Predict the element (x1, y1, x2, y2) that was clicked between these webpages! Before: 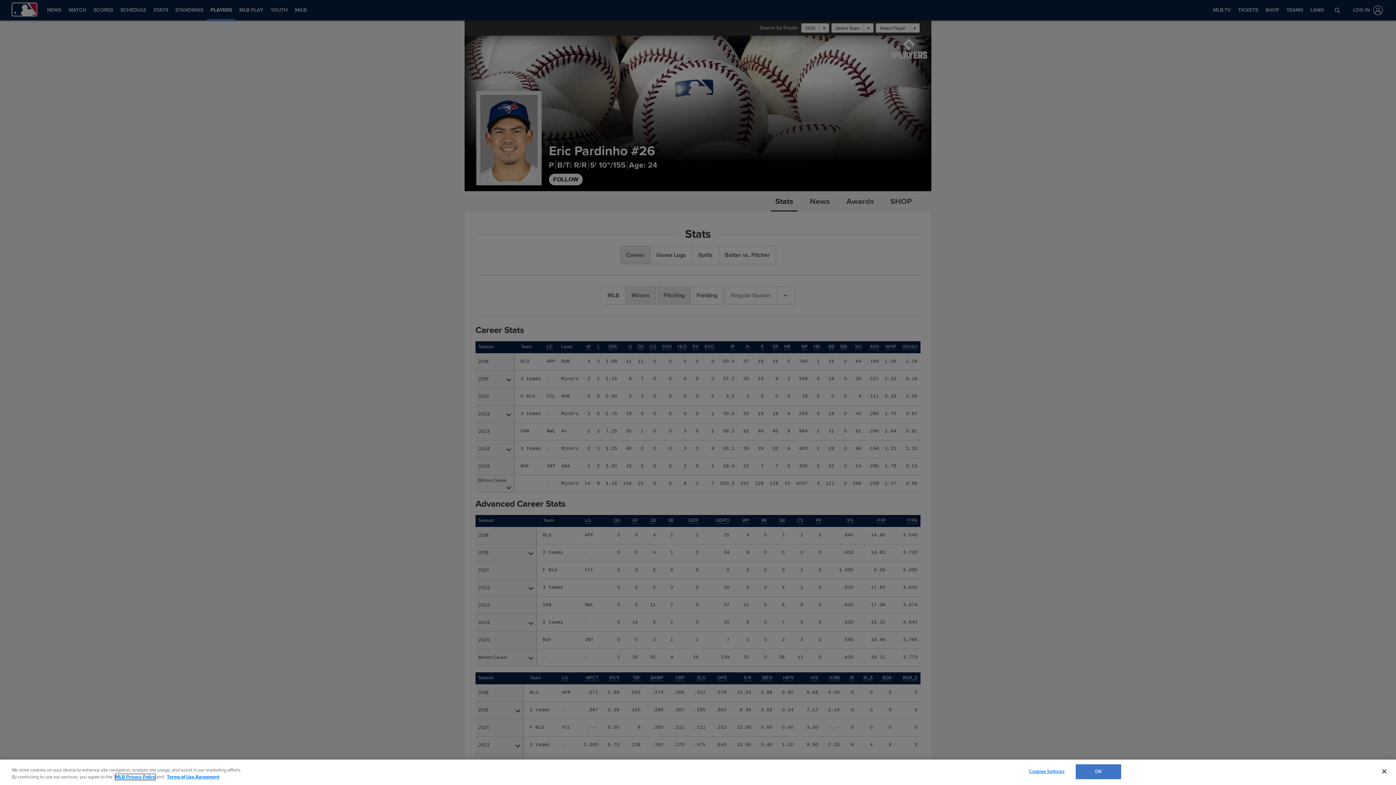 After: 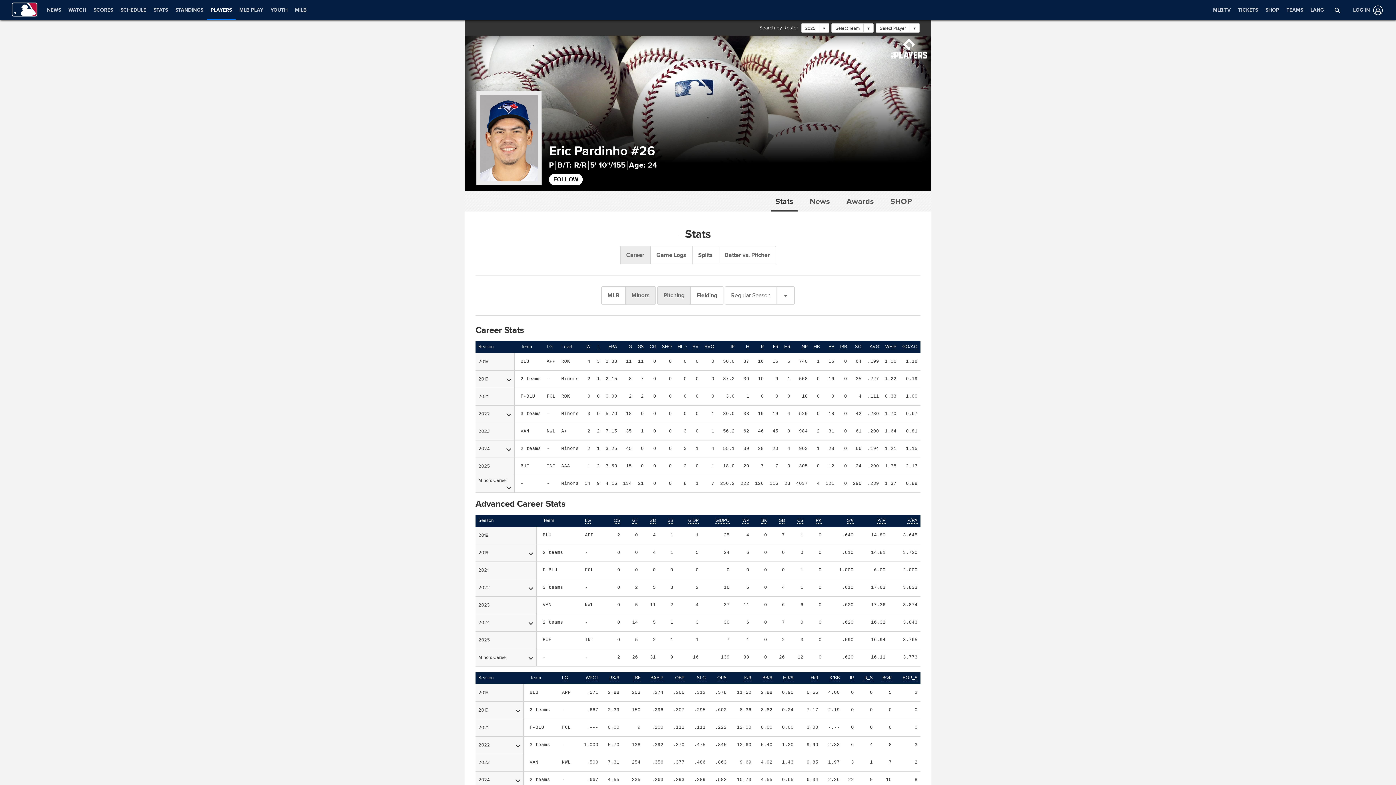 Action: label: Close bbox: (1376, 763, 1392, 779)